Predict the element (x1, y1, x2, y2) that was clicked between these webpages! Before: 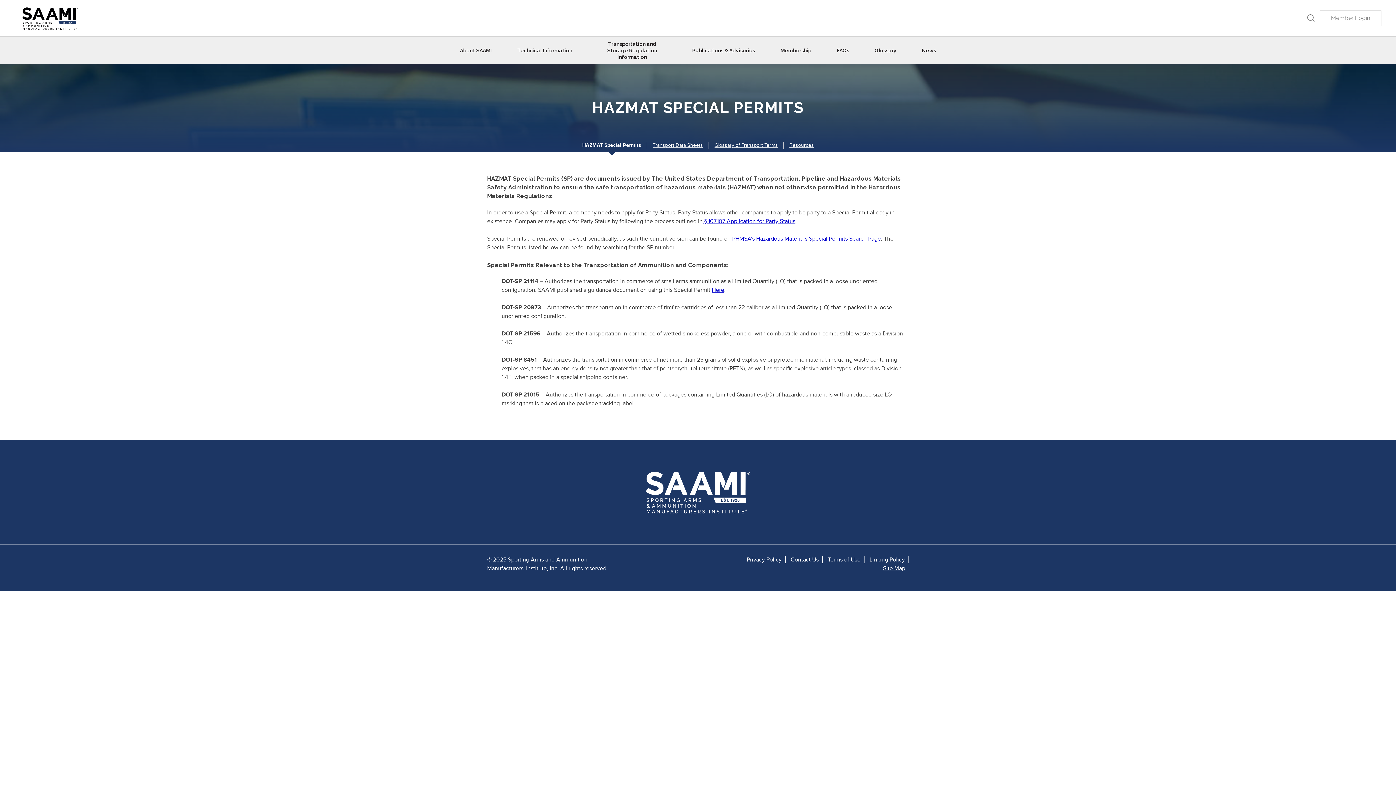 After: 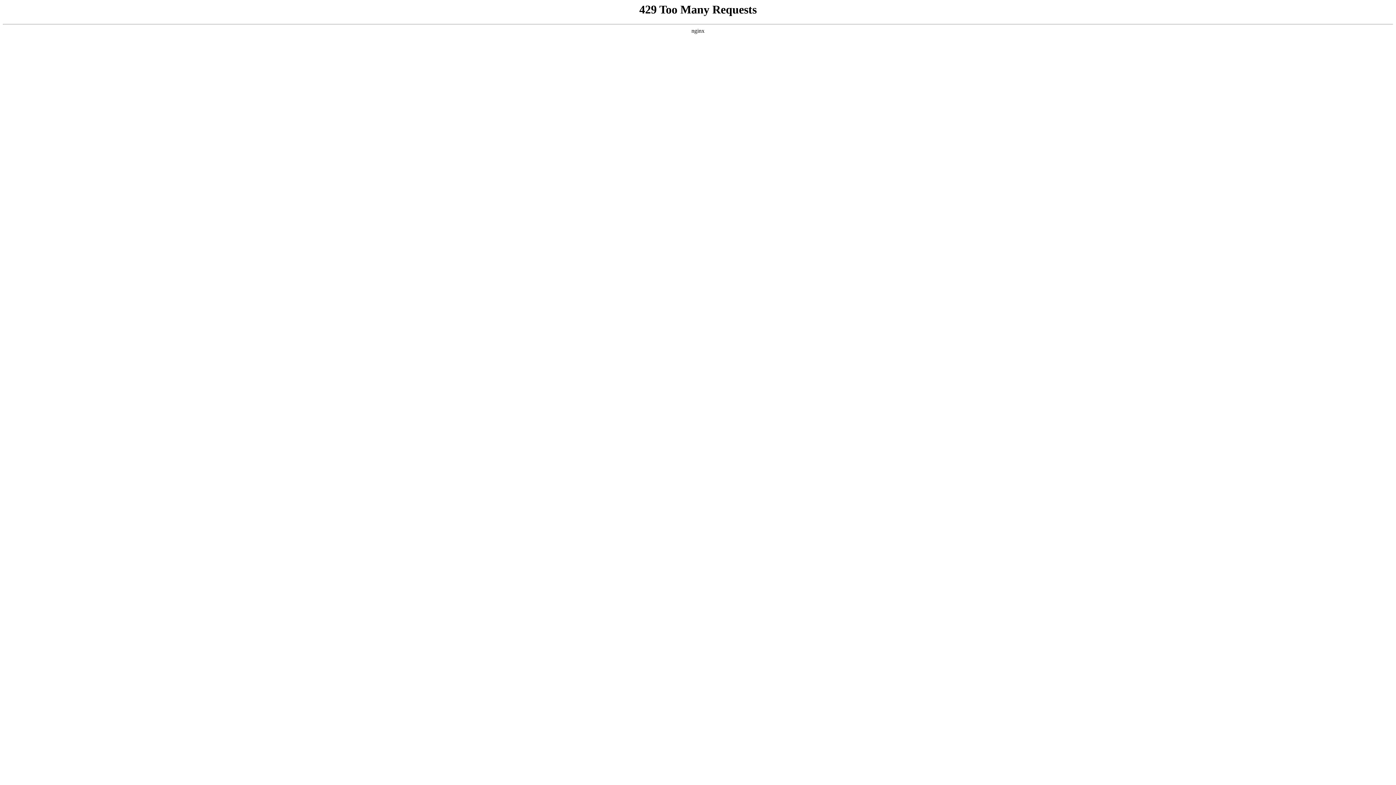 Action: label: Glossary bbox: (862, 47, 909, 53)